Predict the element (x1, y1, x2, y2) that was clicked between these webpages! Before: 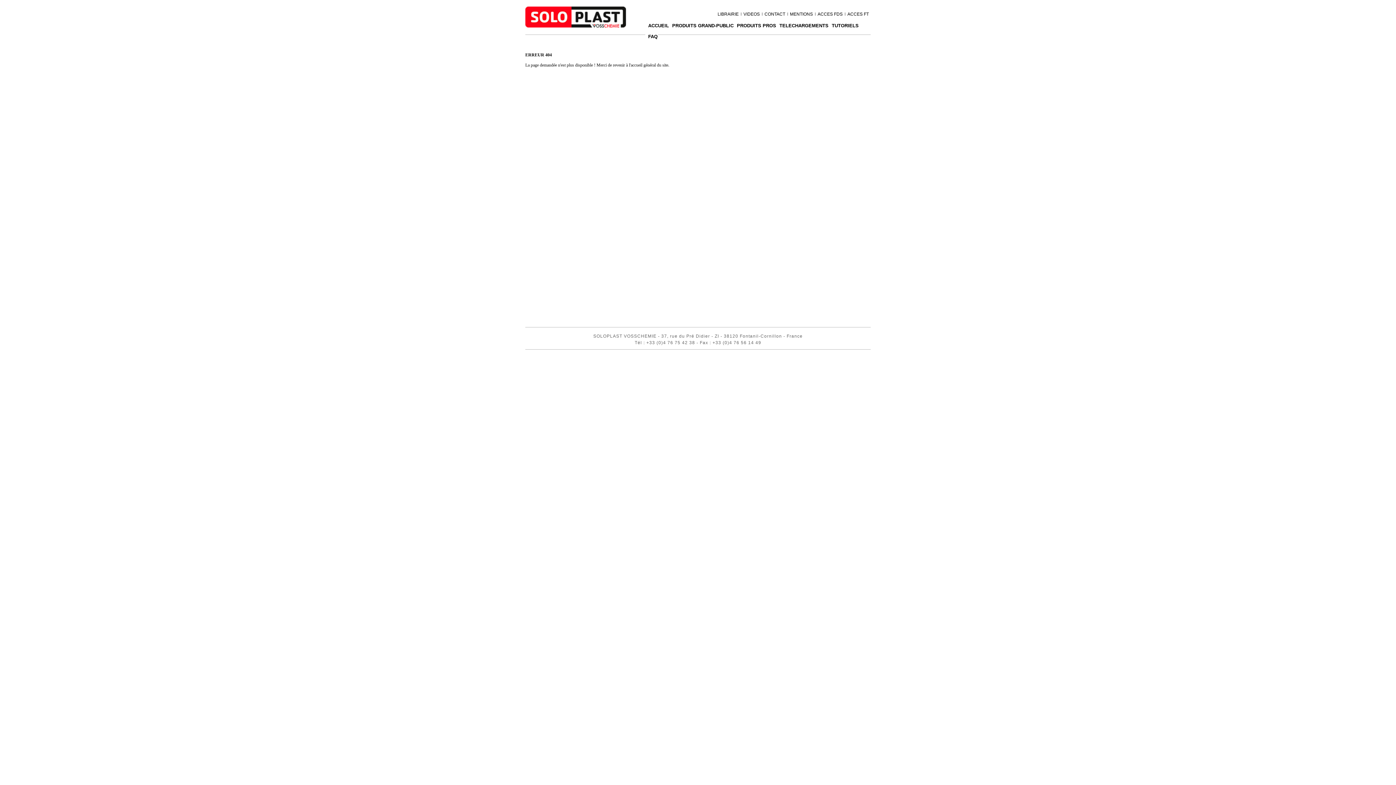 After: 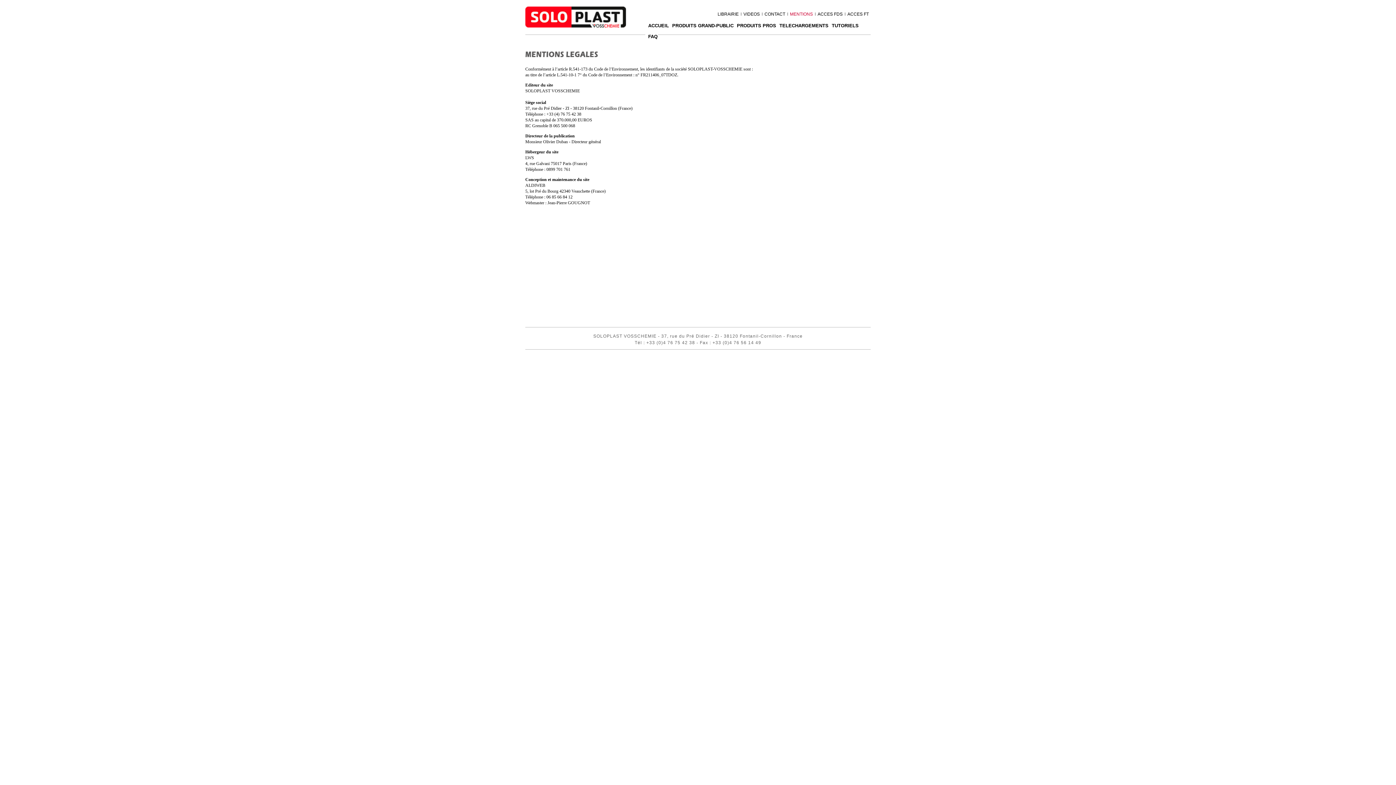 Action: label: MENTIONS bbox: (790, 11, 813, 16)